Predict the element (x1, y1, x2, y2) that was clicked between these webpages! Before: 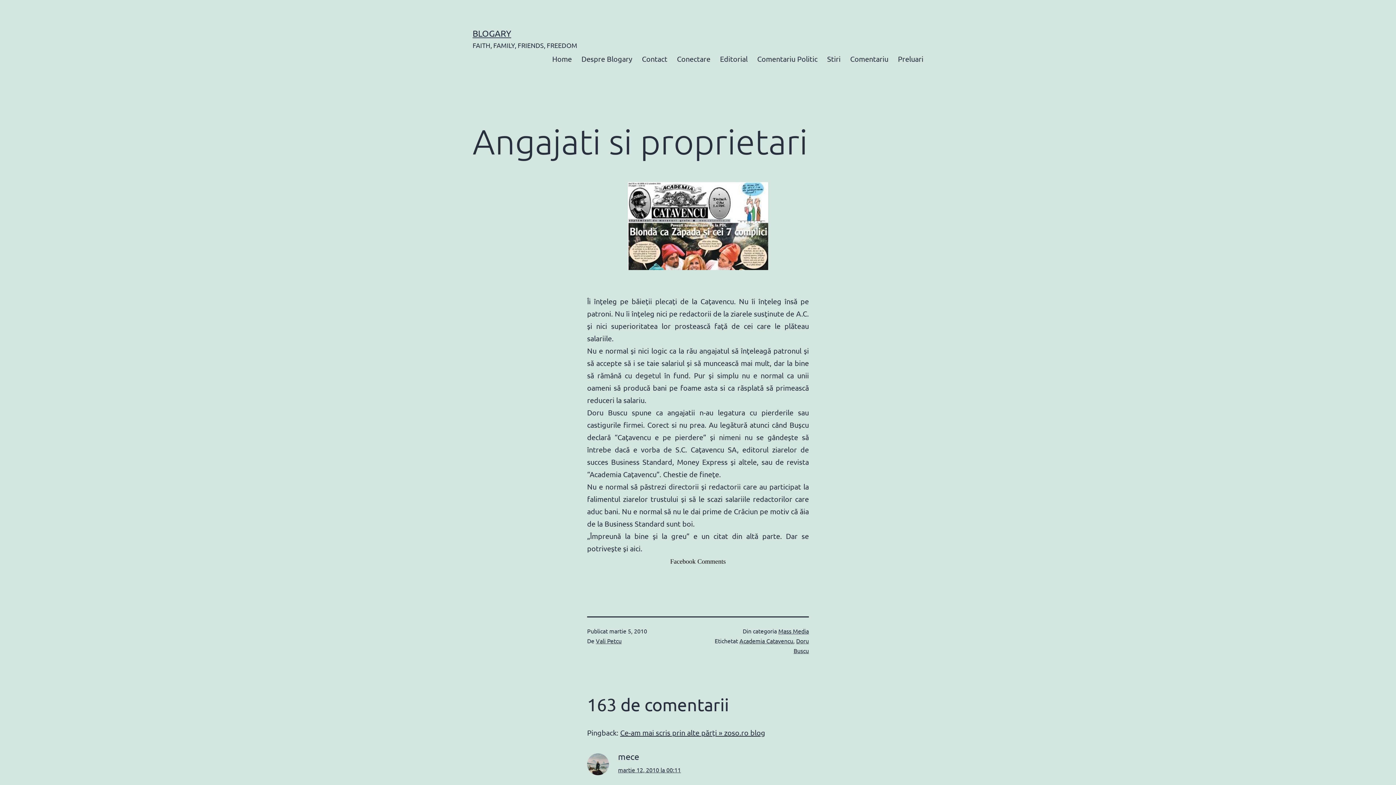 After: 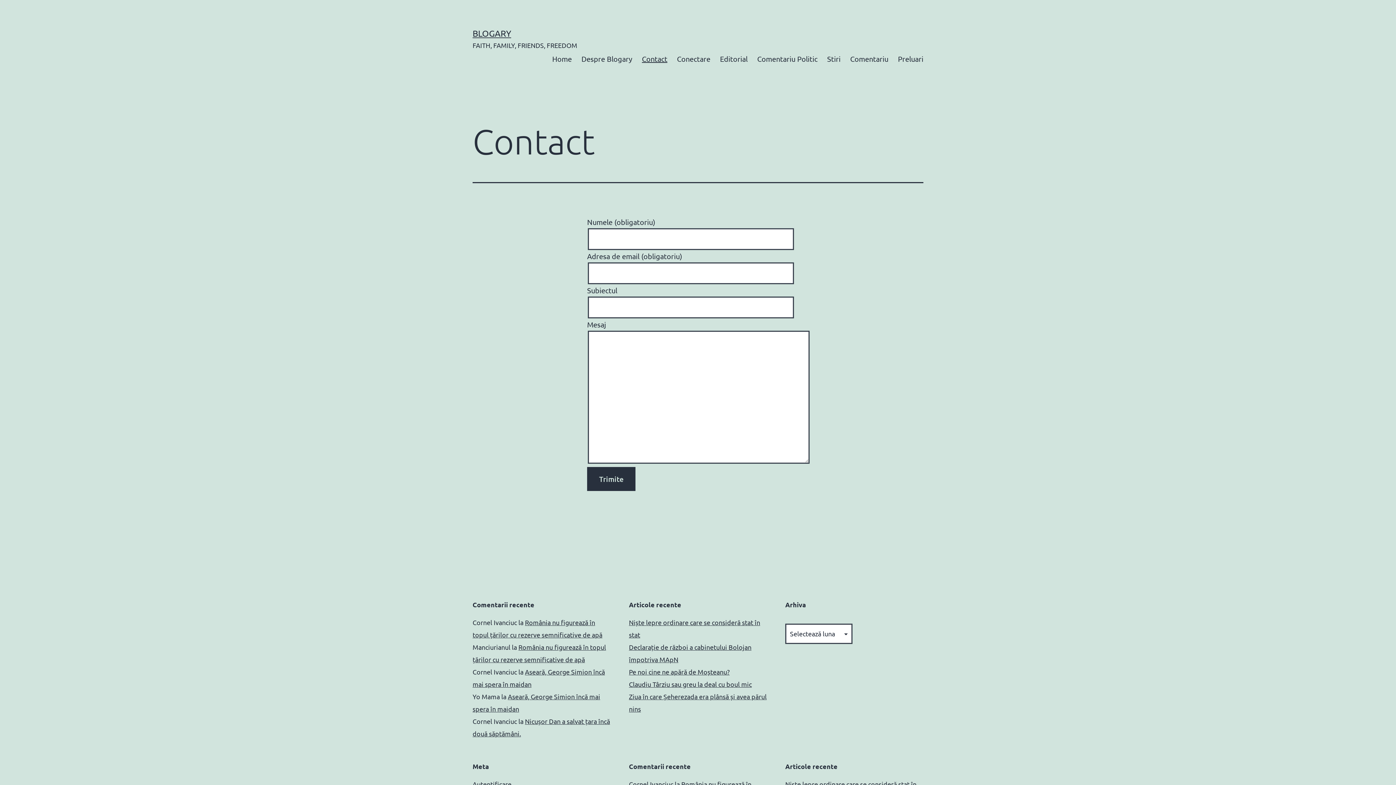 Action: label: Contact bbox: (637, 49, 672, 67)